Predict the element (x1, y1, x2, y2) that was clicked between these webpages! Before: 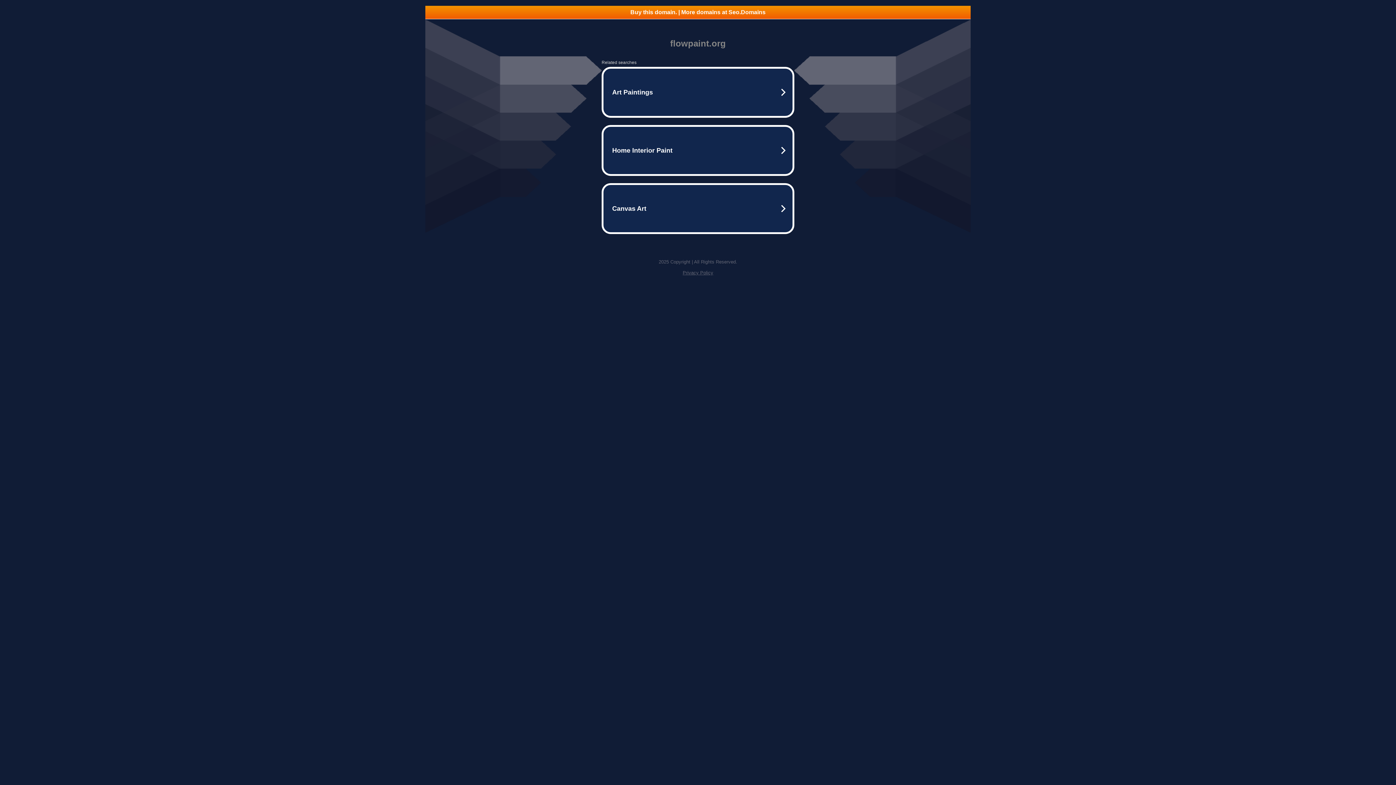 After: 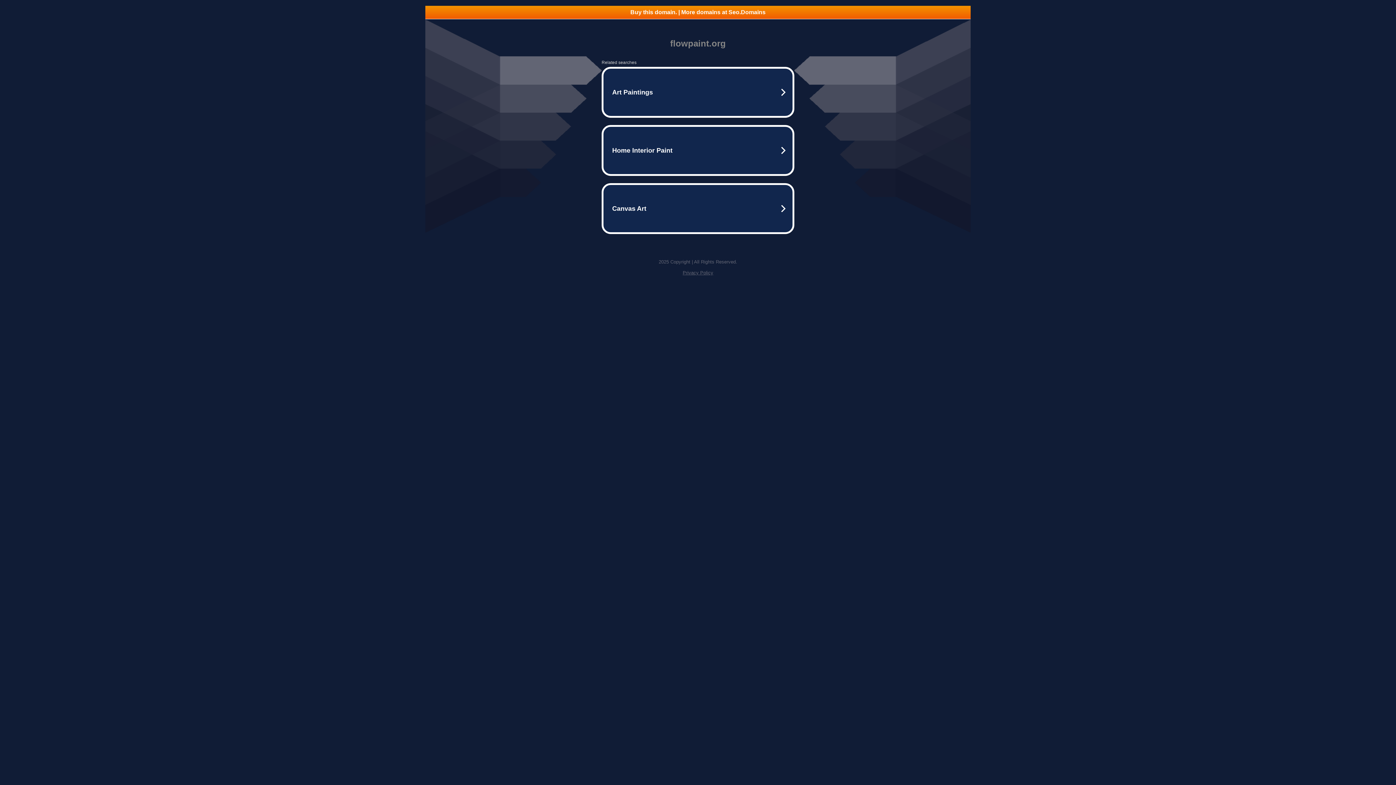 Action: bbox: (425, 5, 970, 18) label: Buy this domain. | More domains at Seo.Domains